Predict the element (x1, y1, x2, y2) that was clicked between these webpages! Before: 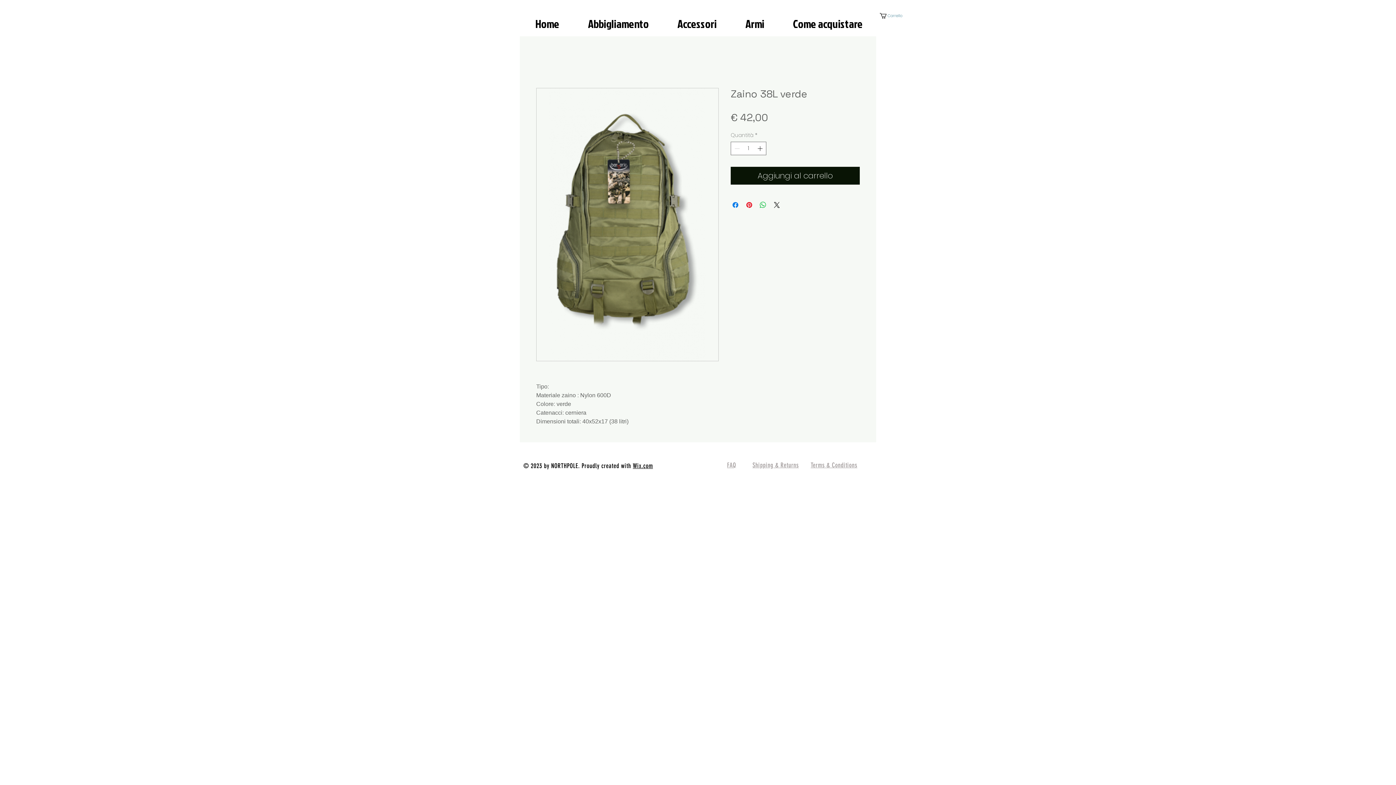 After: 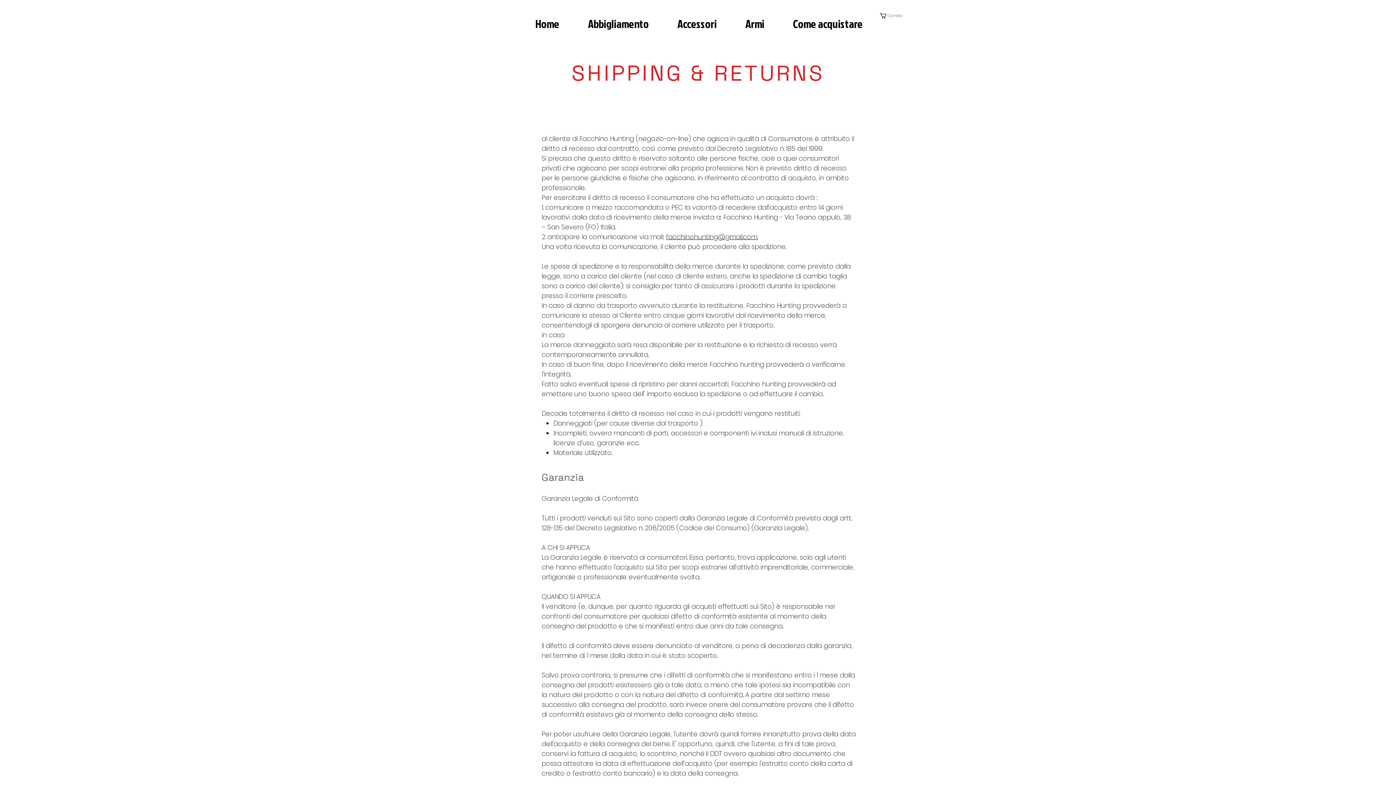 Action: label: Shipping & Returns bbox: (752, 460, 798, 469)